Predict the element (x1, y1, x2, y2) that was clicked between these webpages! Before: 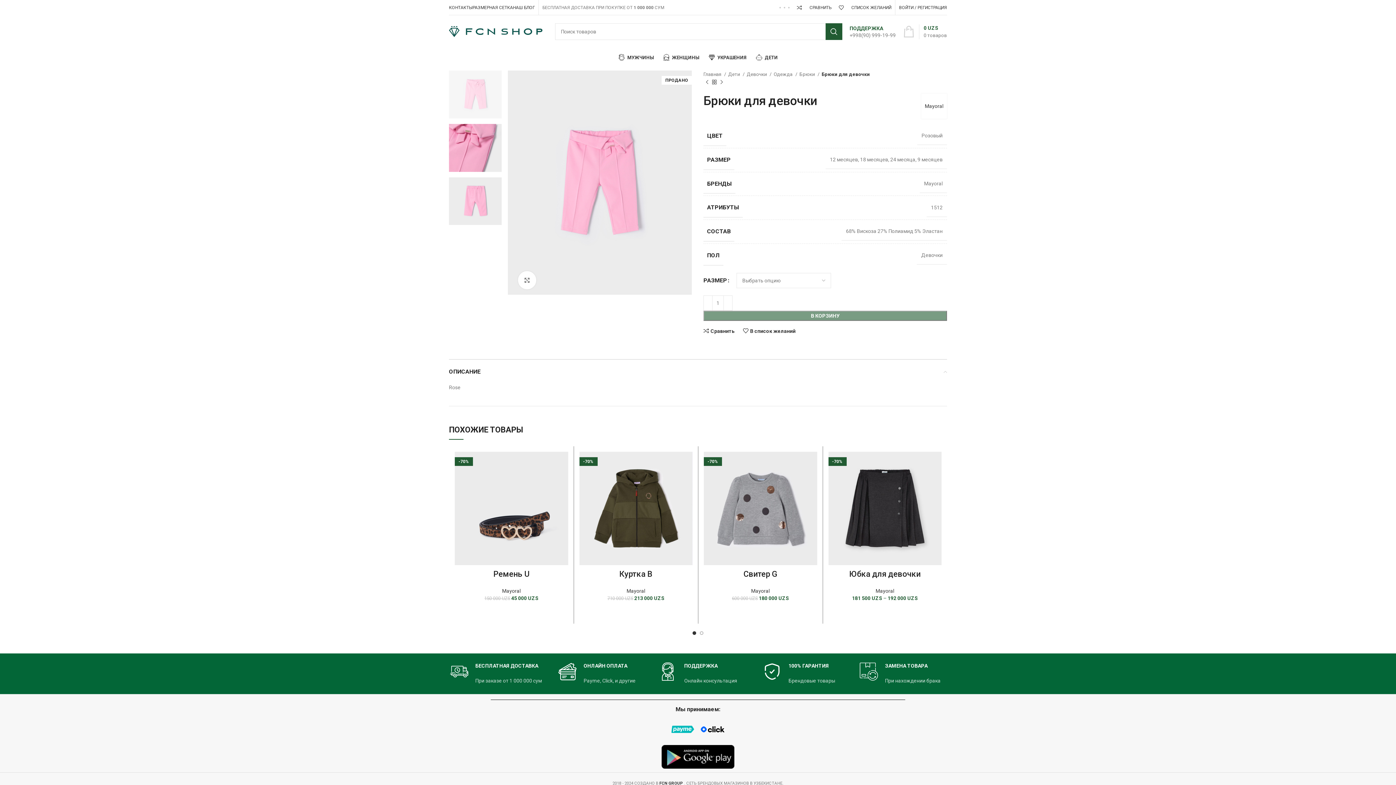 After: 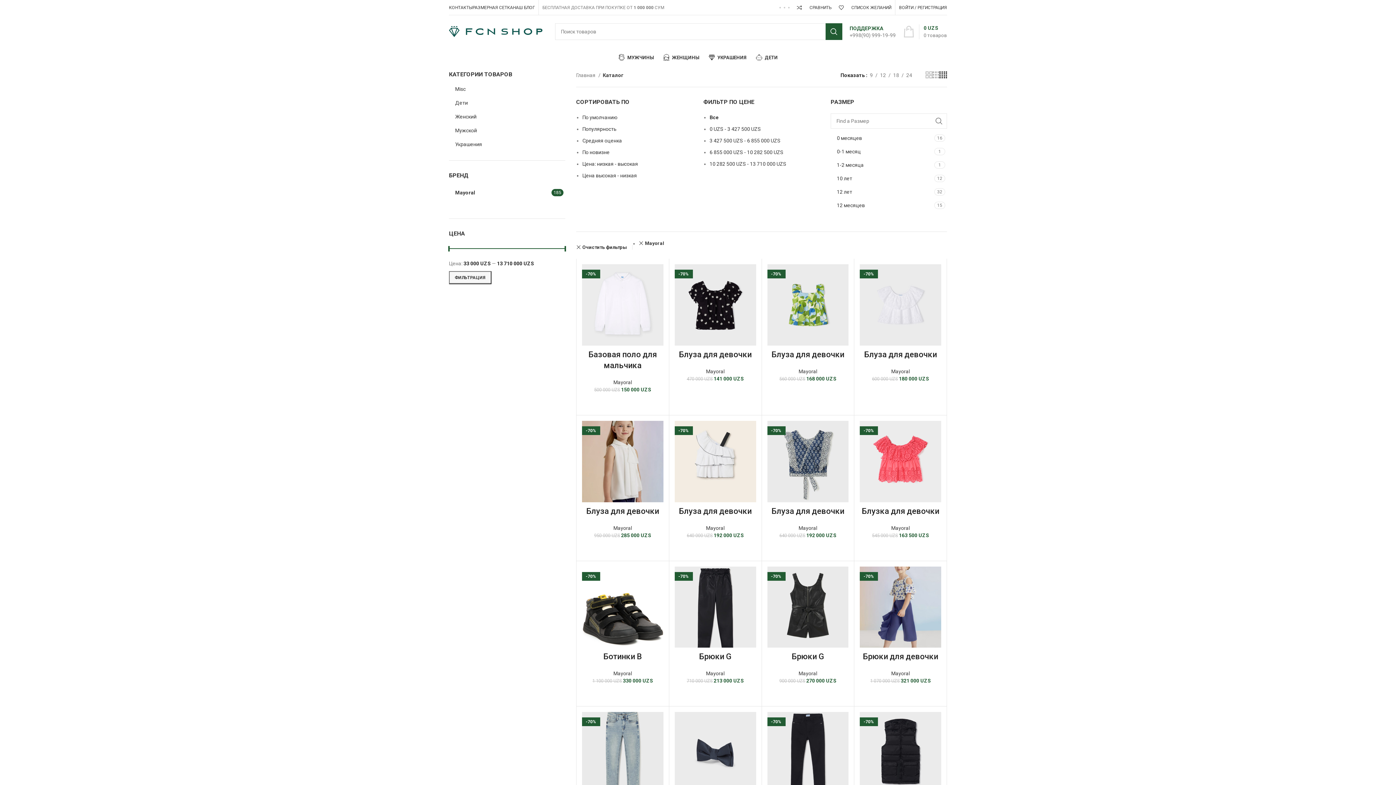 Action: bbox: (921, 93, 947, 118) label: Mayoral